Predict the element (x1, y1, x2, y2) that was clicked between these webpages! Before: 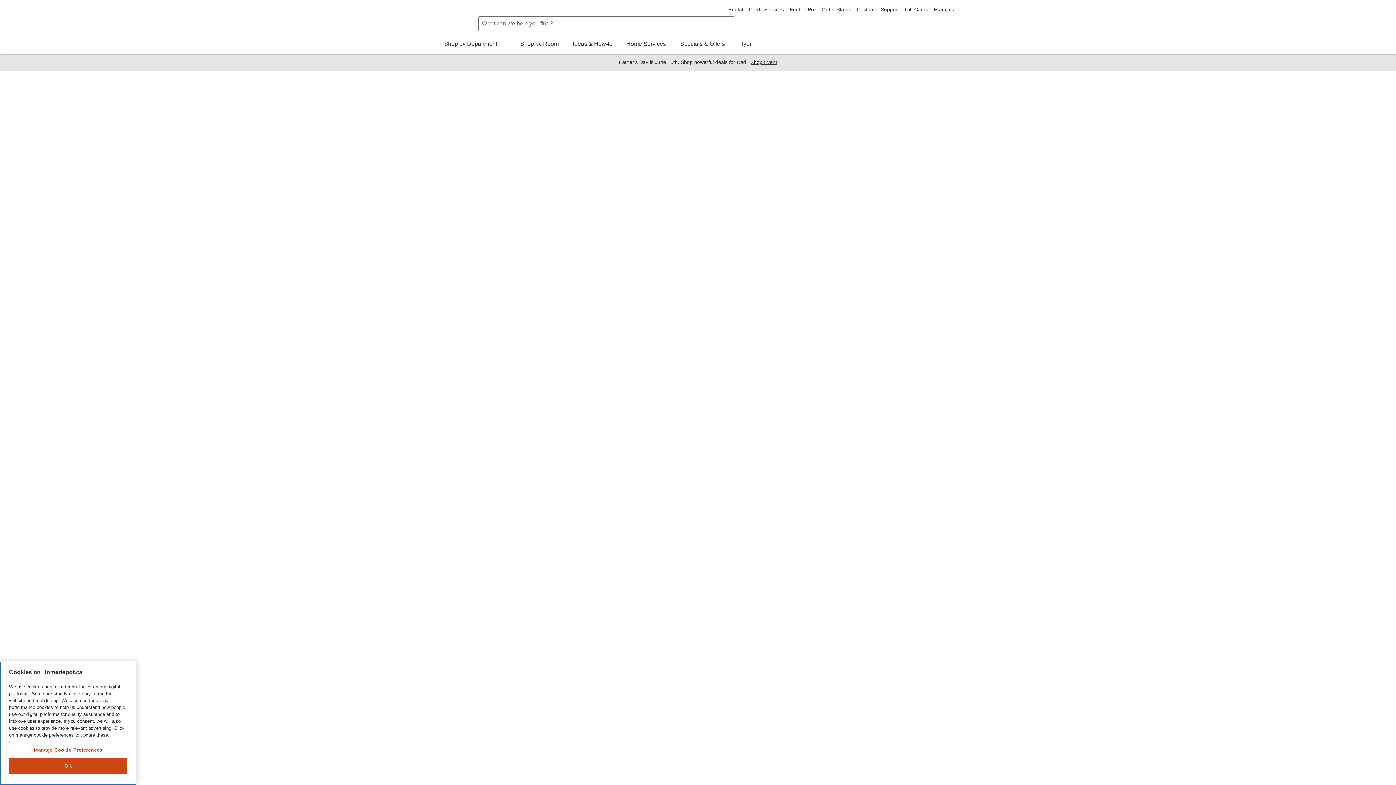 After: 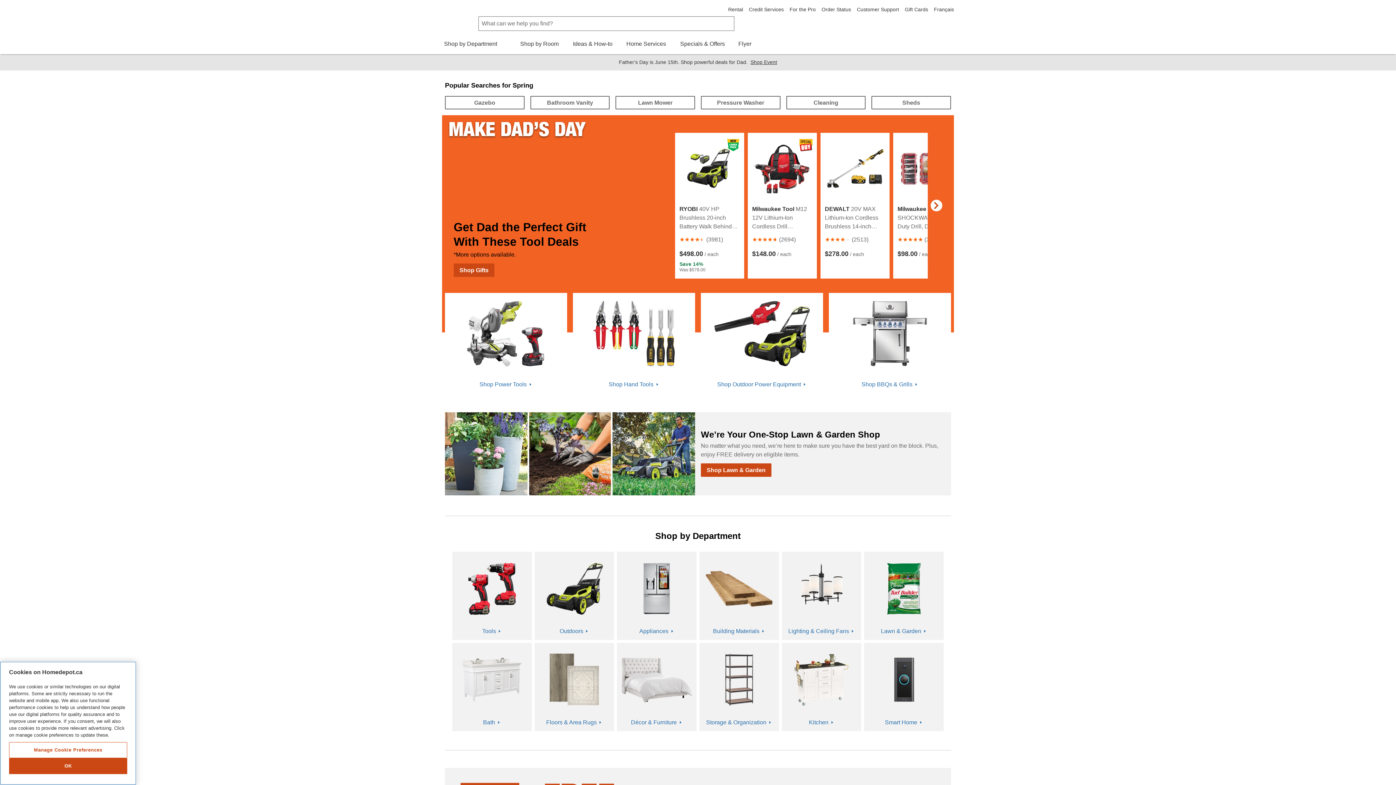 Action: bbox: (442, 40, 507, 46) label: Shop by Department